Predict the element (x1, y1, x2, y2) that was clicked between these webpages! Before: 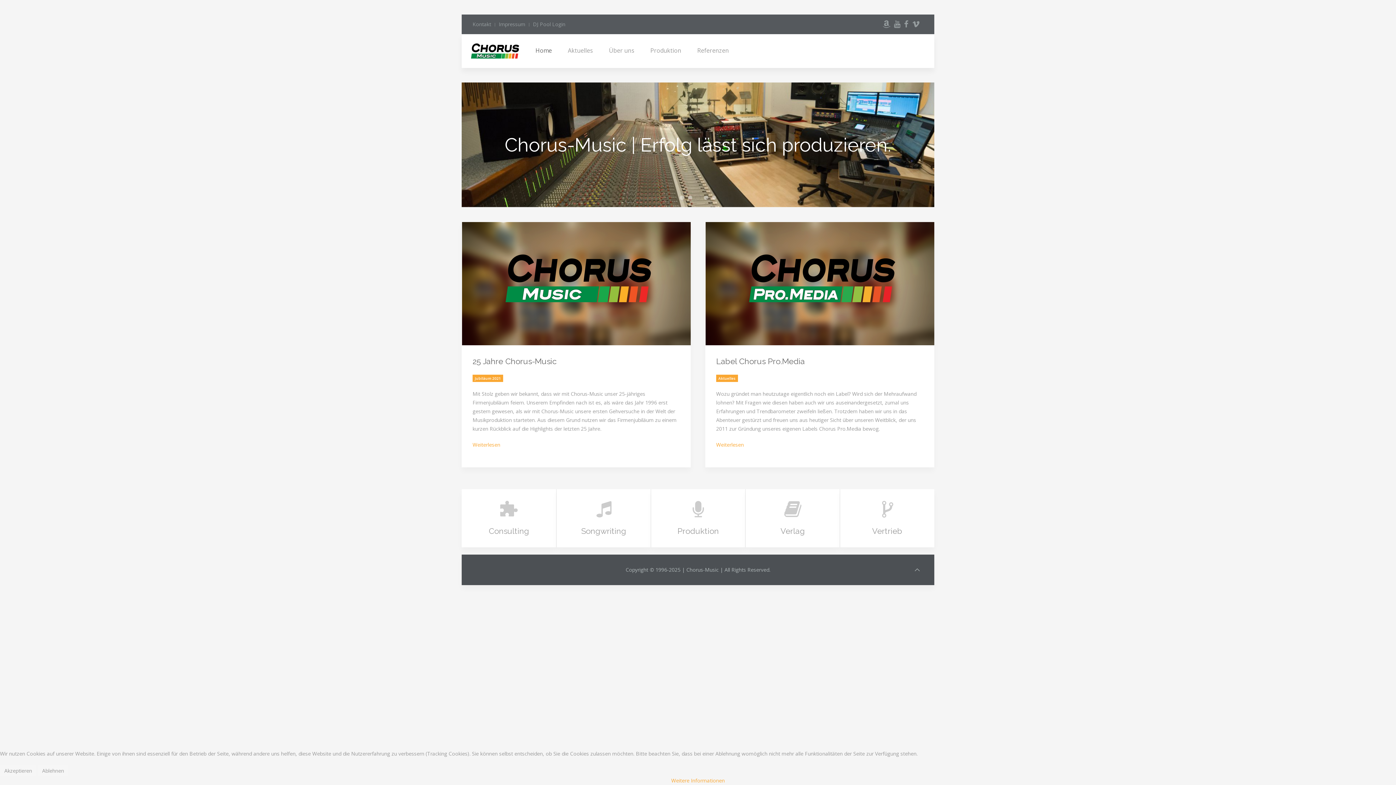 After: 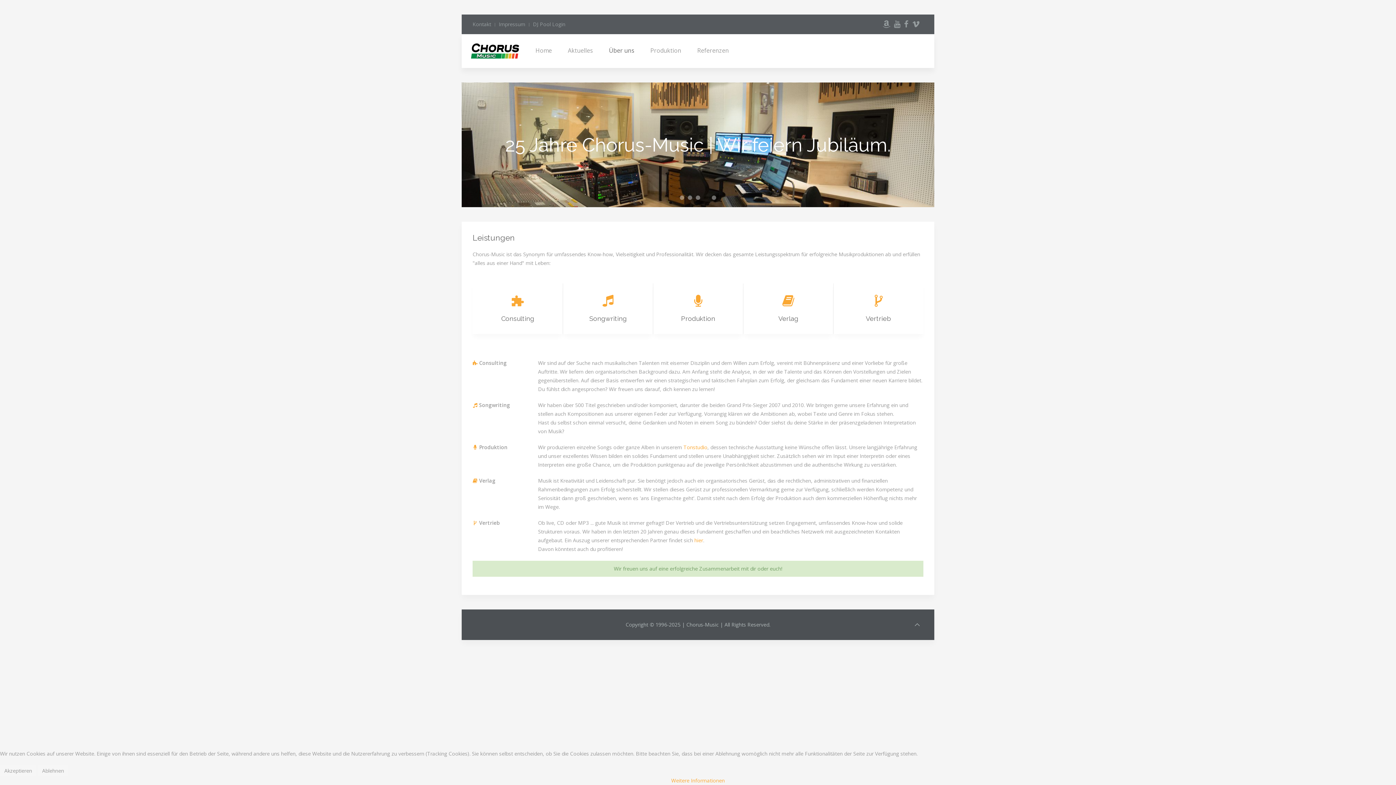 Action: bbox: (556, 489, 650, 547)